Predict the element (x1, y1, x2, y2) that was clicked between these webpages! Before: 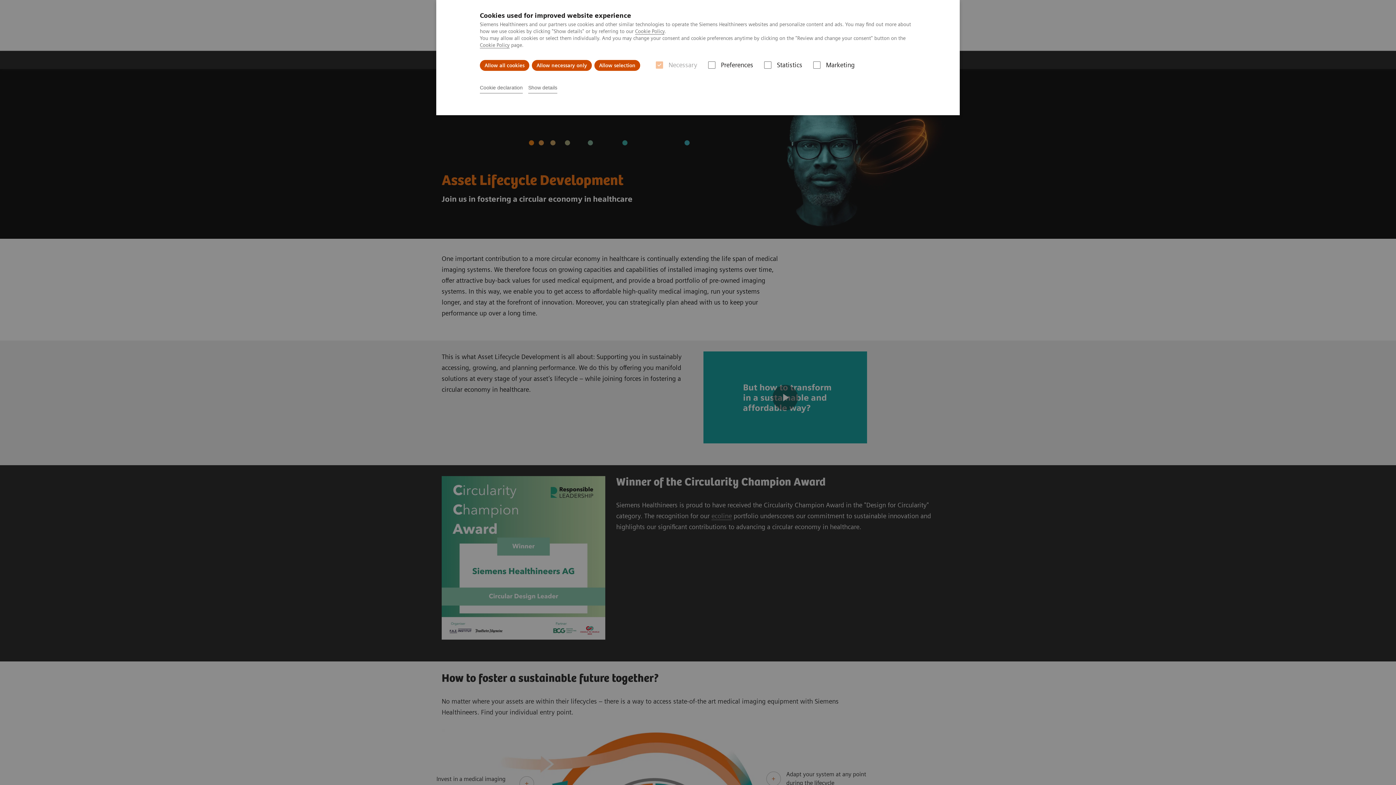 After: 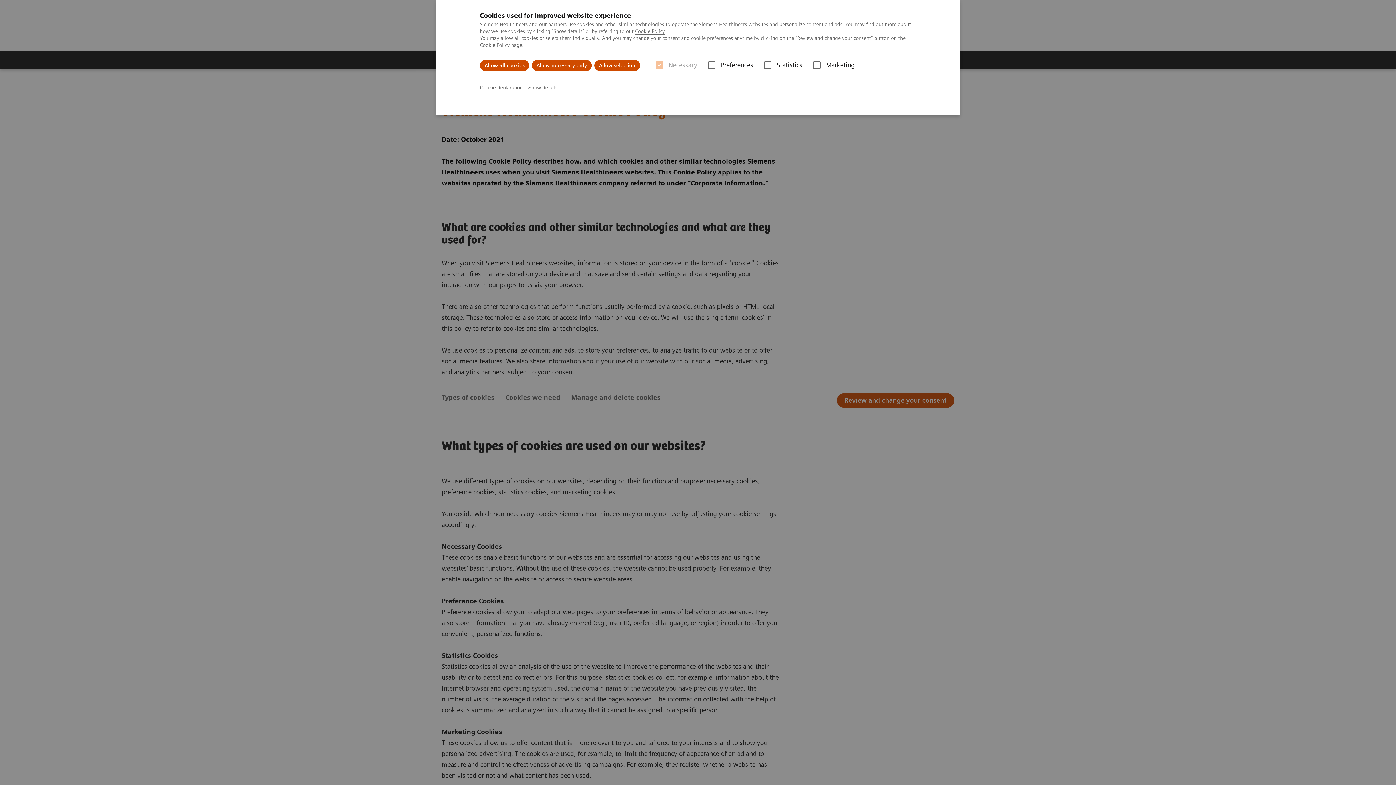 Action: label: Cookie Policy bbox: (635, 28, 664, 34)